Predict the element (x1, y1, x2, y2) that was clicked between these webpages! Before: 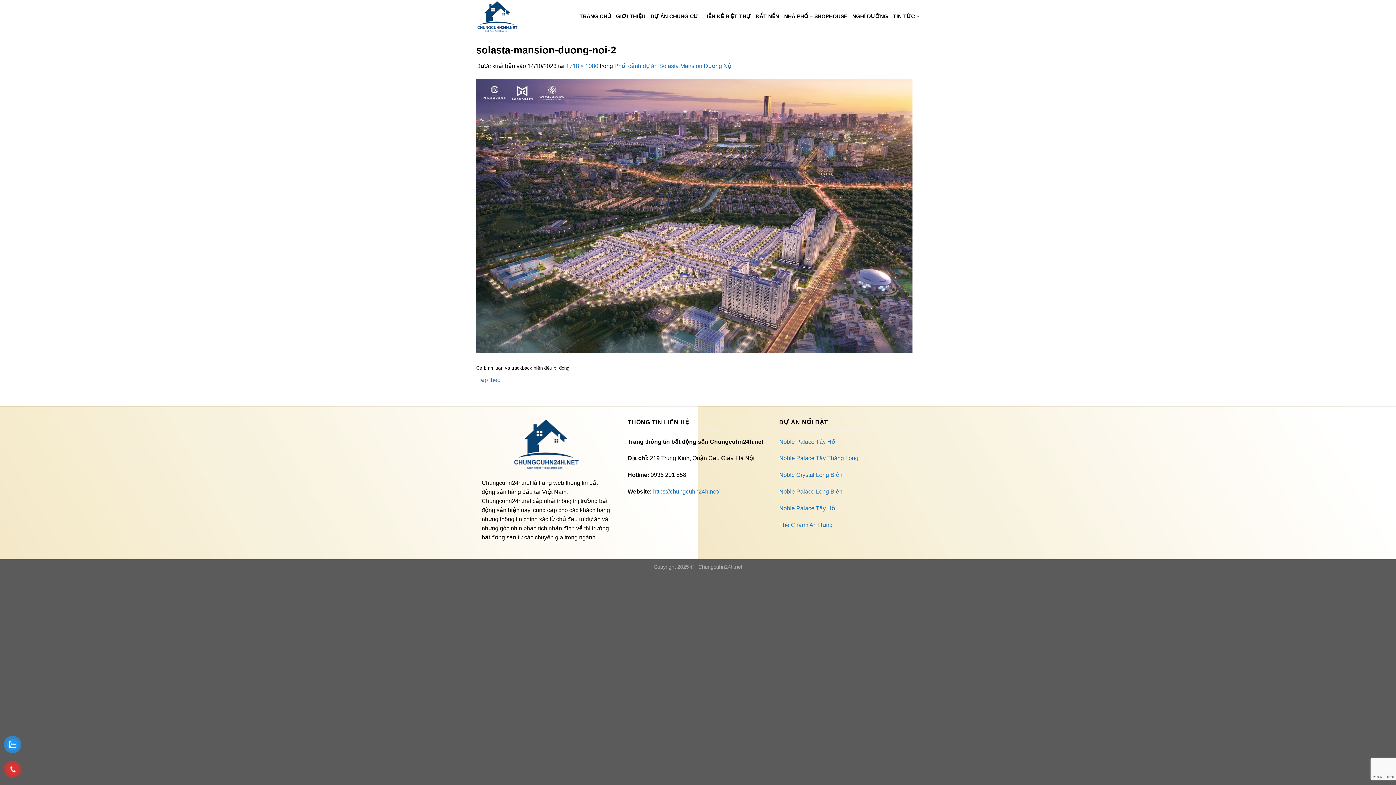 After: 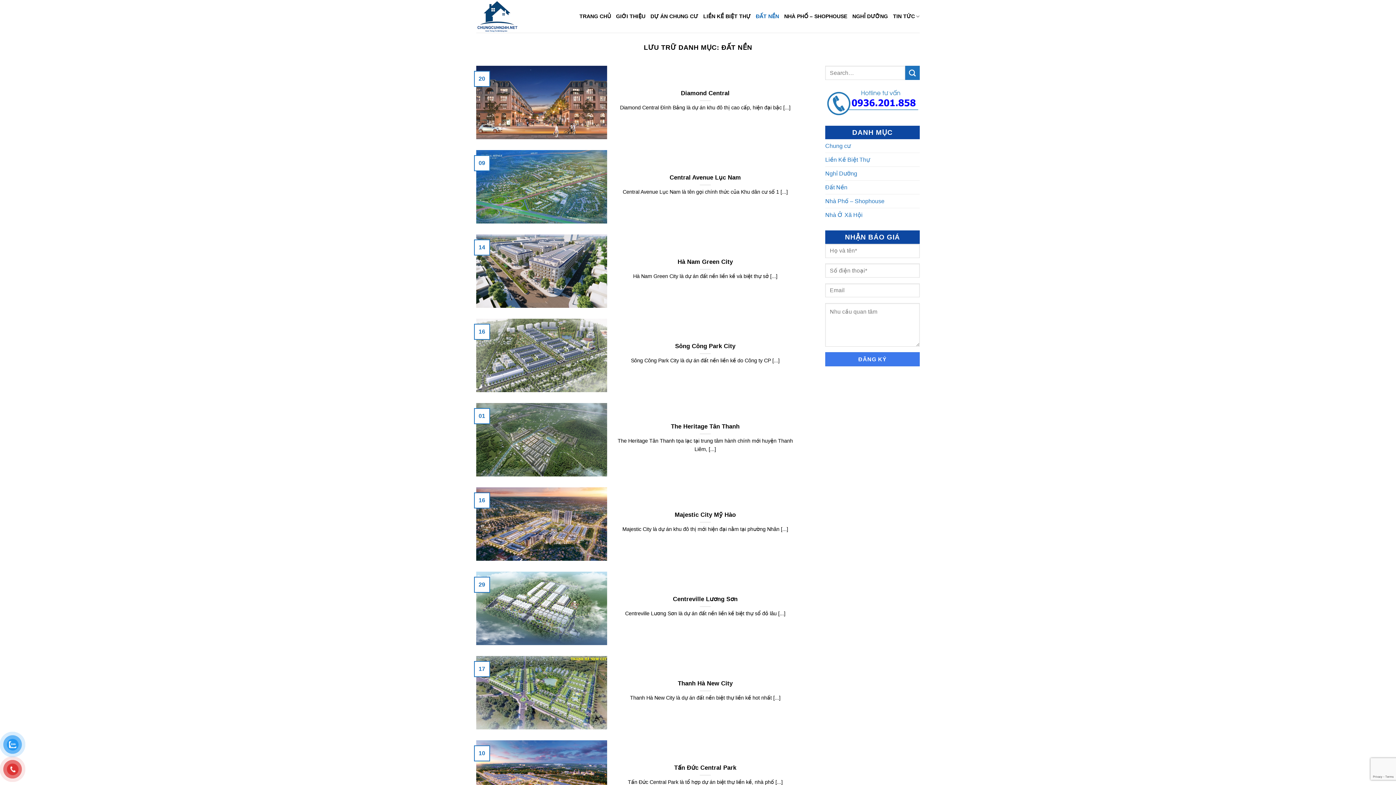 Action: label: ĐẤT NỀN bbox: (756, 9, 779, 22)